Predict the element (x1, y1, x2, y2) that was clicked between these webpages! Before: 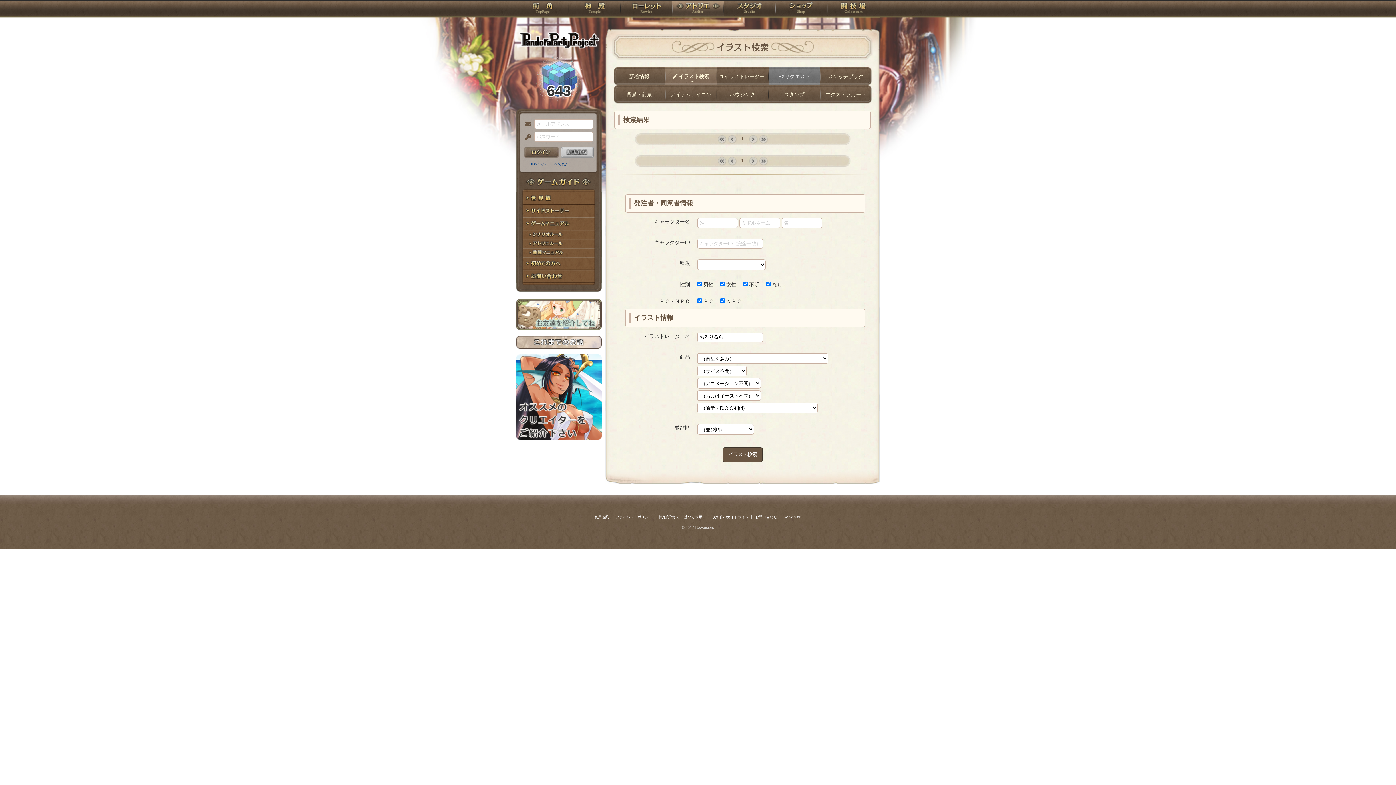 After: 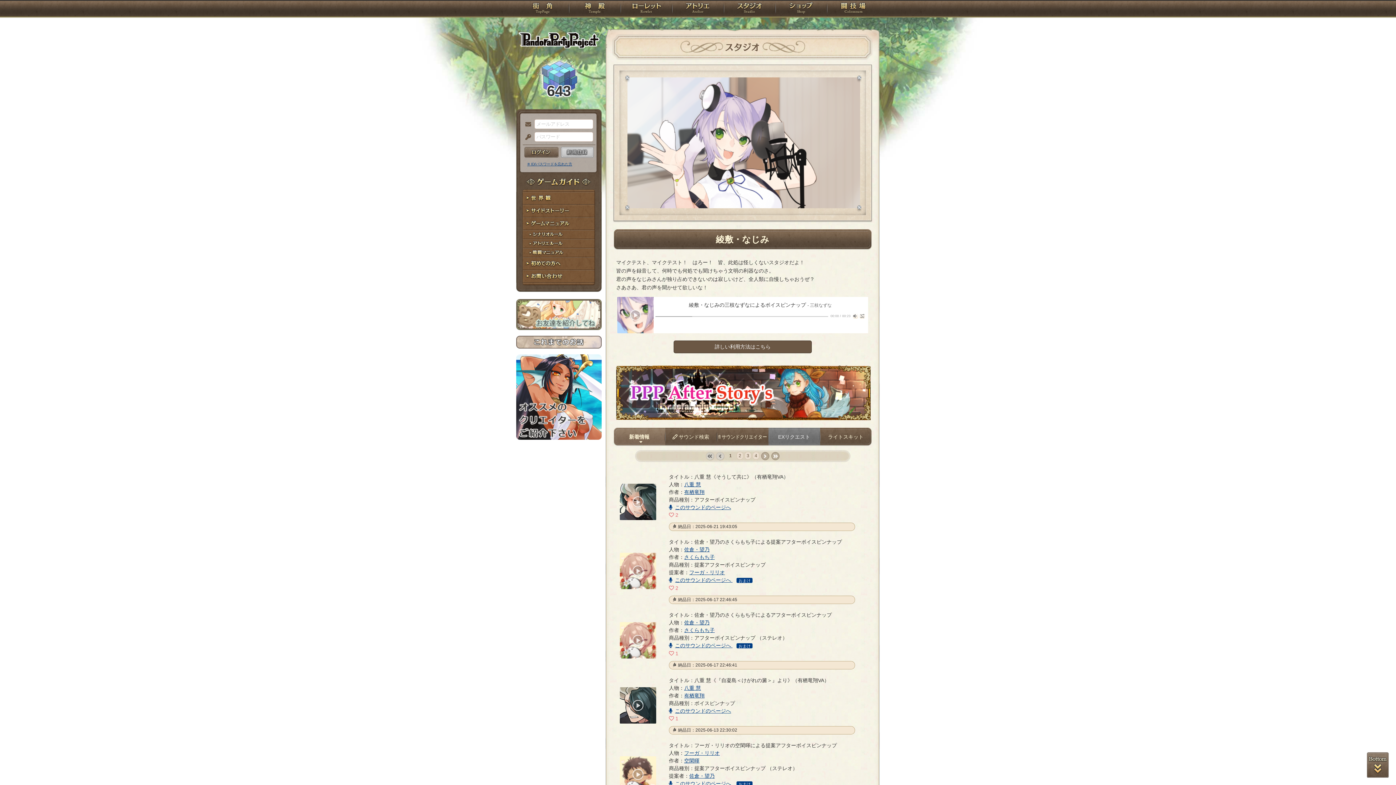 Action: bbox: (724, 0, 775, 18) label: スタジオ